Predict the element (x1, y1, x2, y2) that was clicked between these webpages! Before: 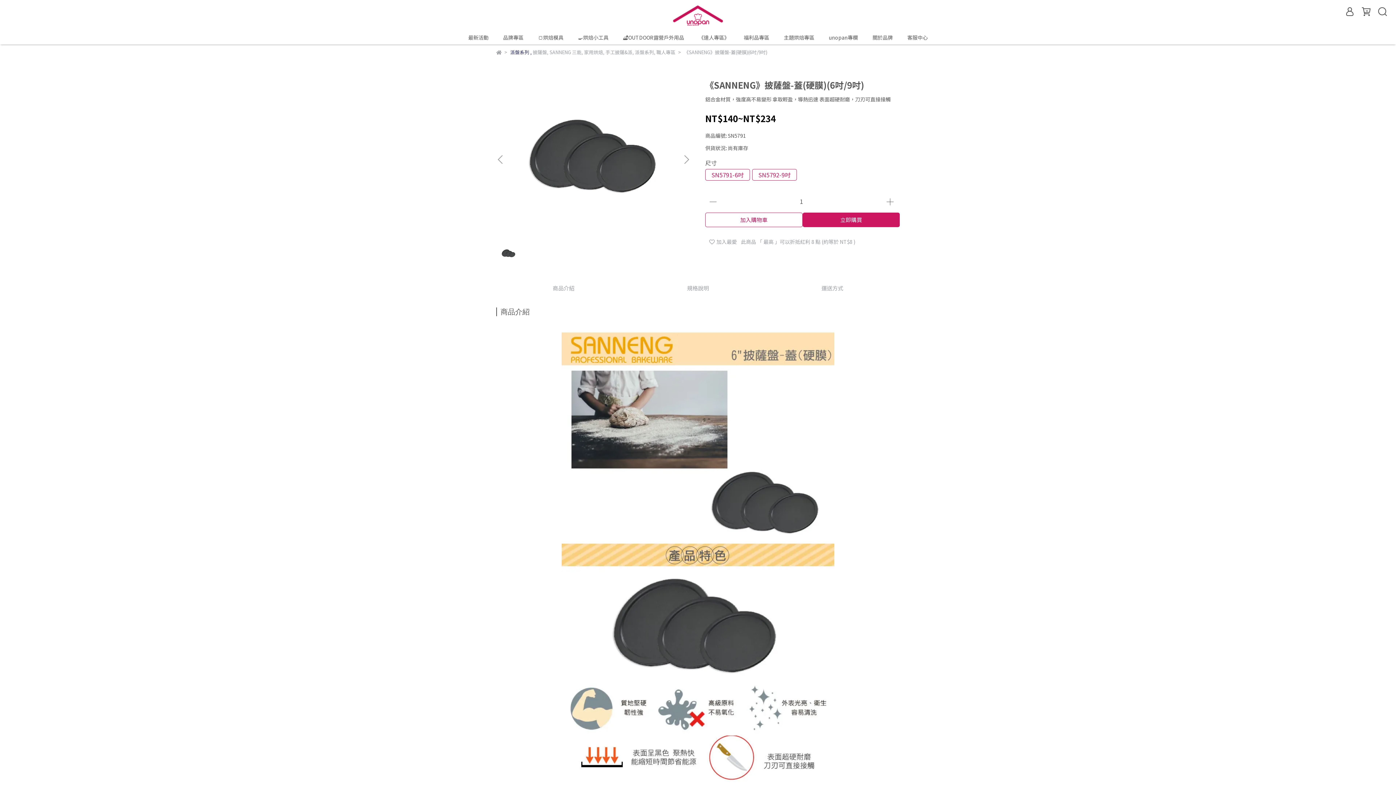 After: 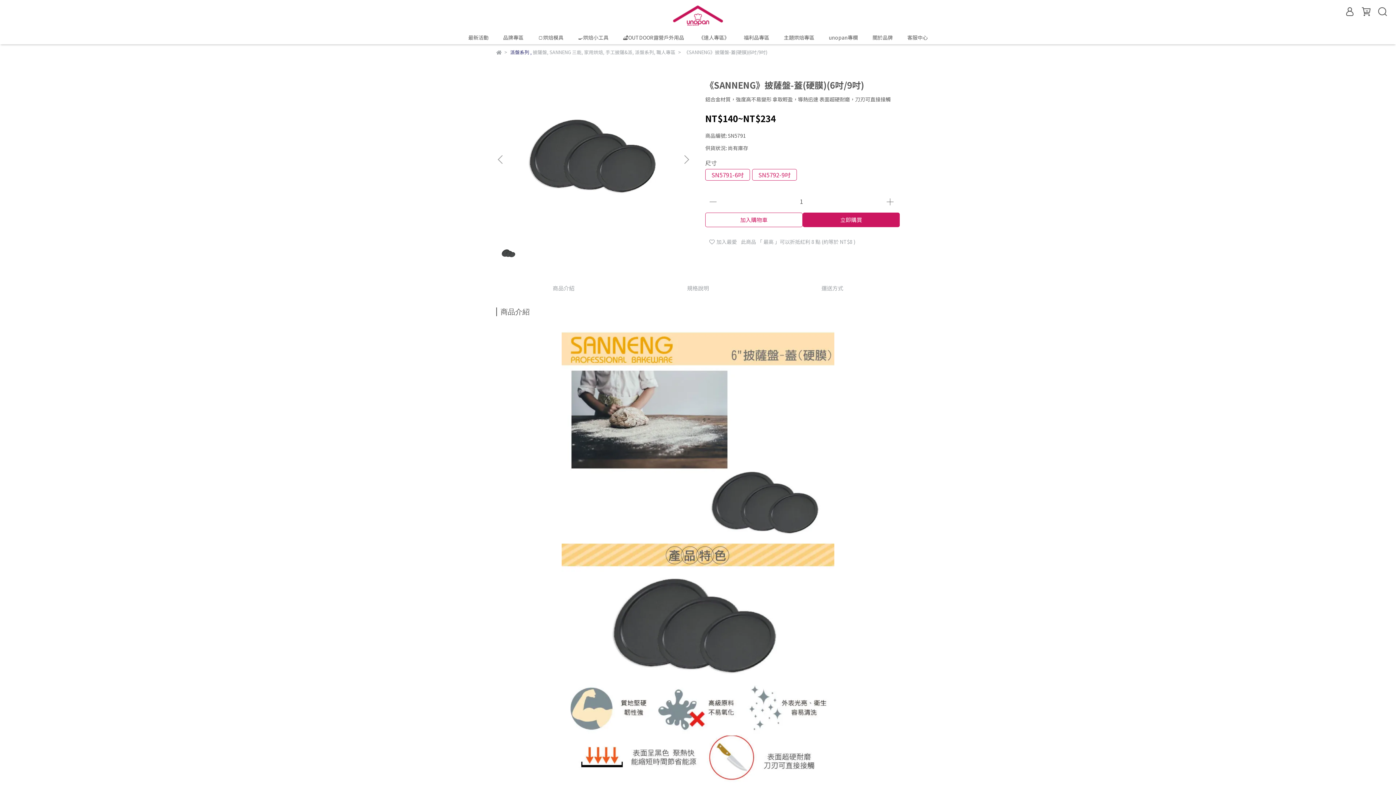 Action: bbox: (1378, 757, 1392, 771)